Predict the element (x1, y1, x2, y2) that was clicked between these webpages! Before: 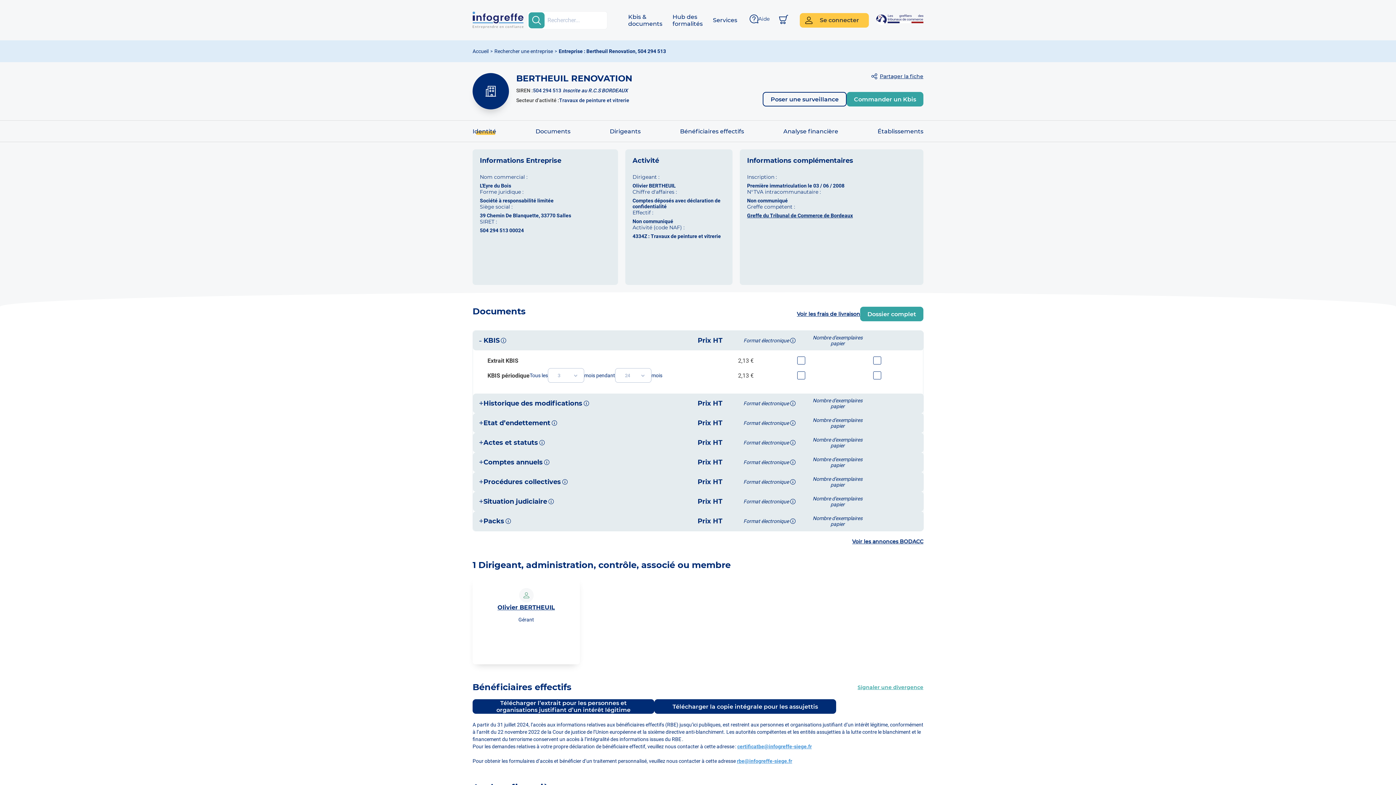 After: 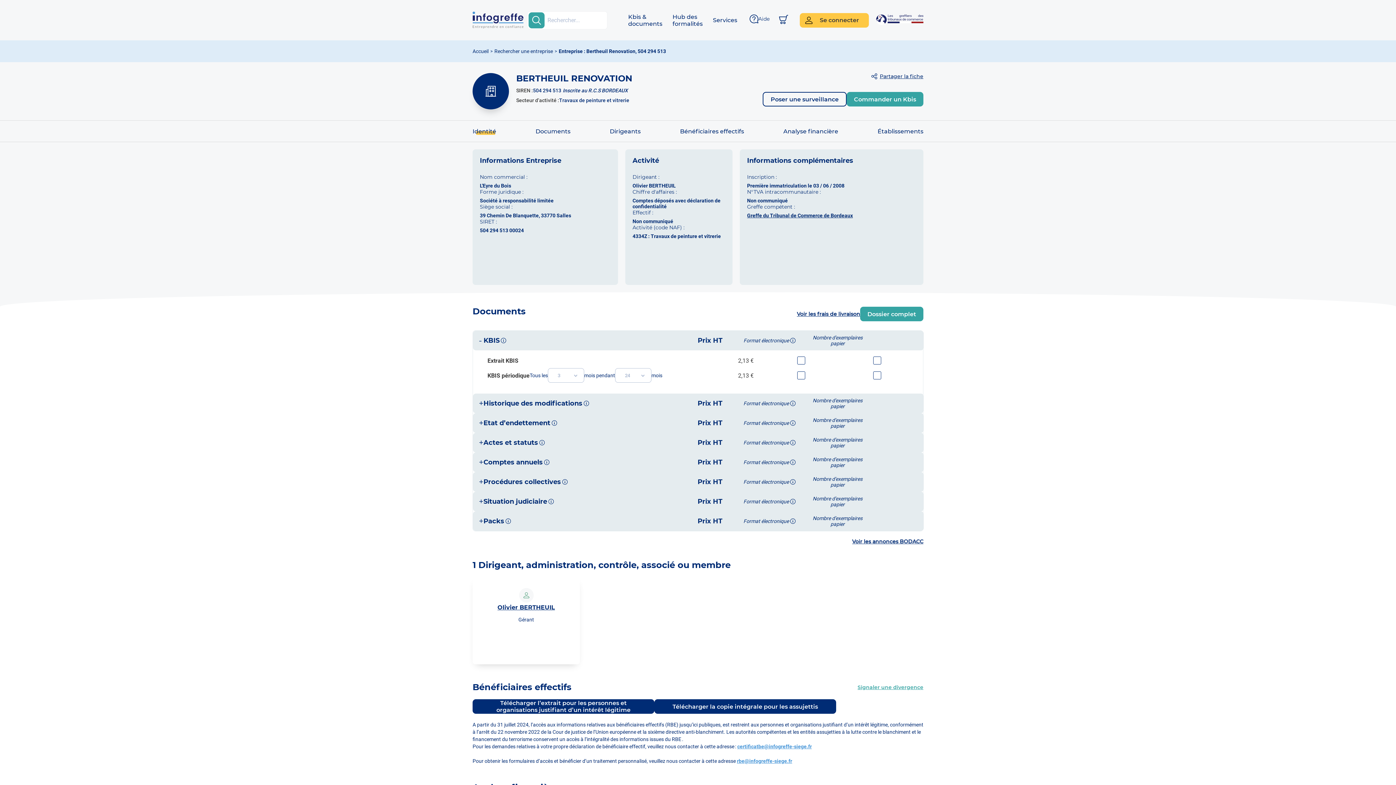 Action: label: rbe@infogreffe-siege.fr bbox: (737, 758, 792, 764)